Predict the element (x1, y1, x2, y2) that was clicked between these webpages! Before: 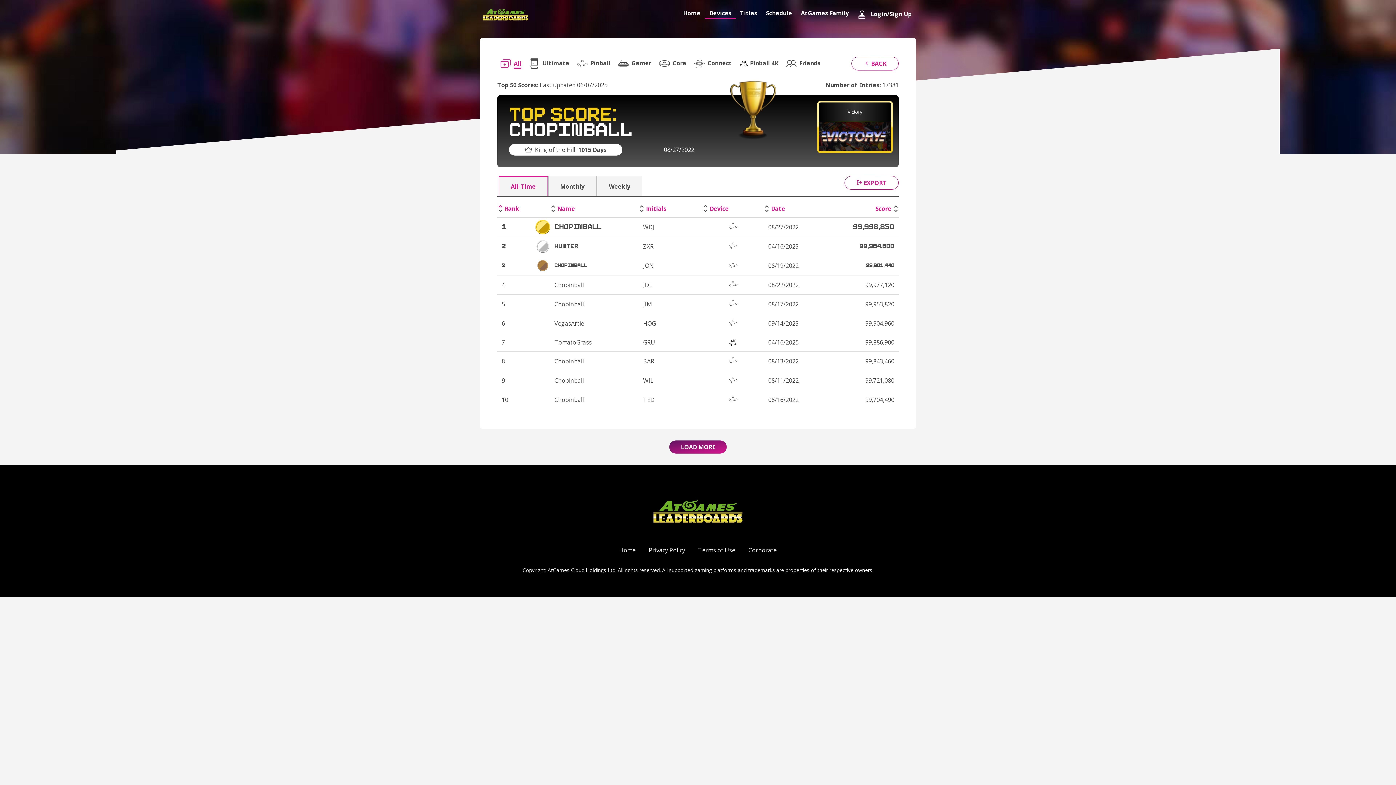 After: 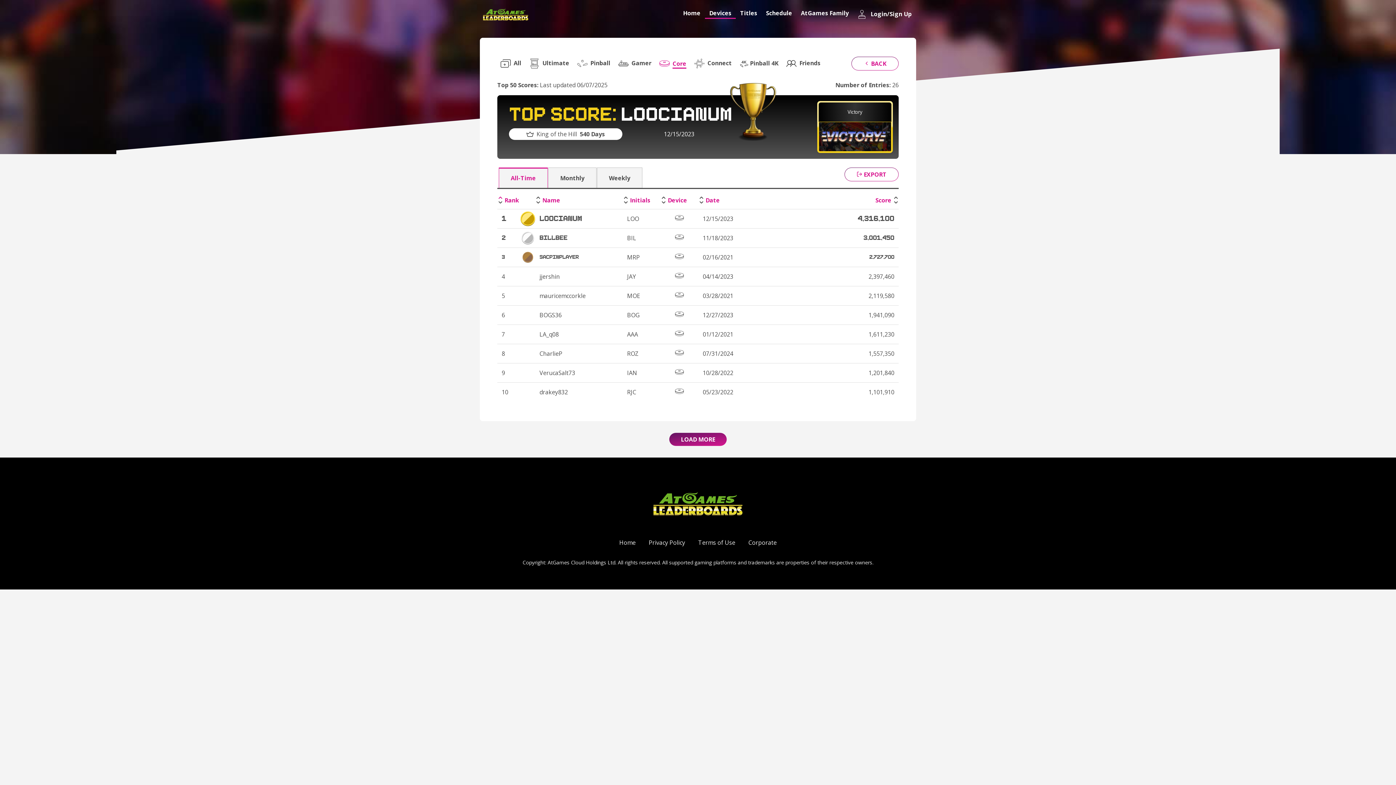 Action: bbox: (656, 55, 689, 72) label:  Core